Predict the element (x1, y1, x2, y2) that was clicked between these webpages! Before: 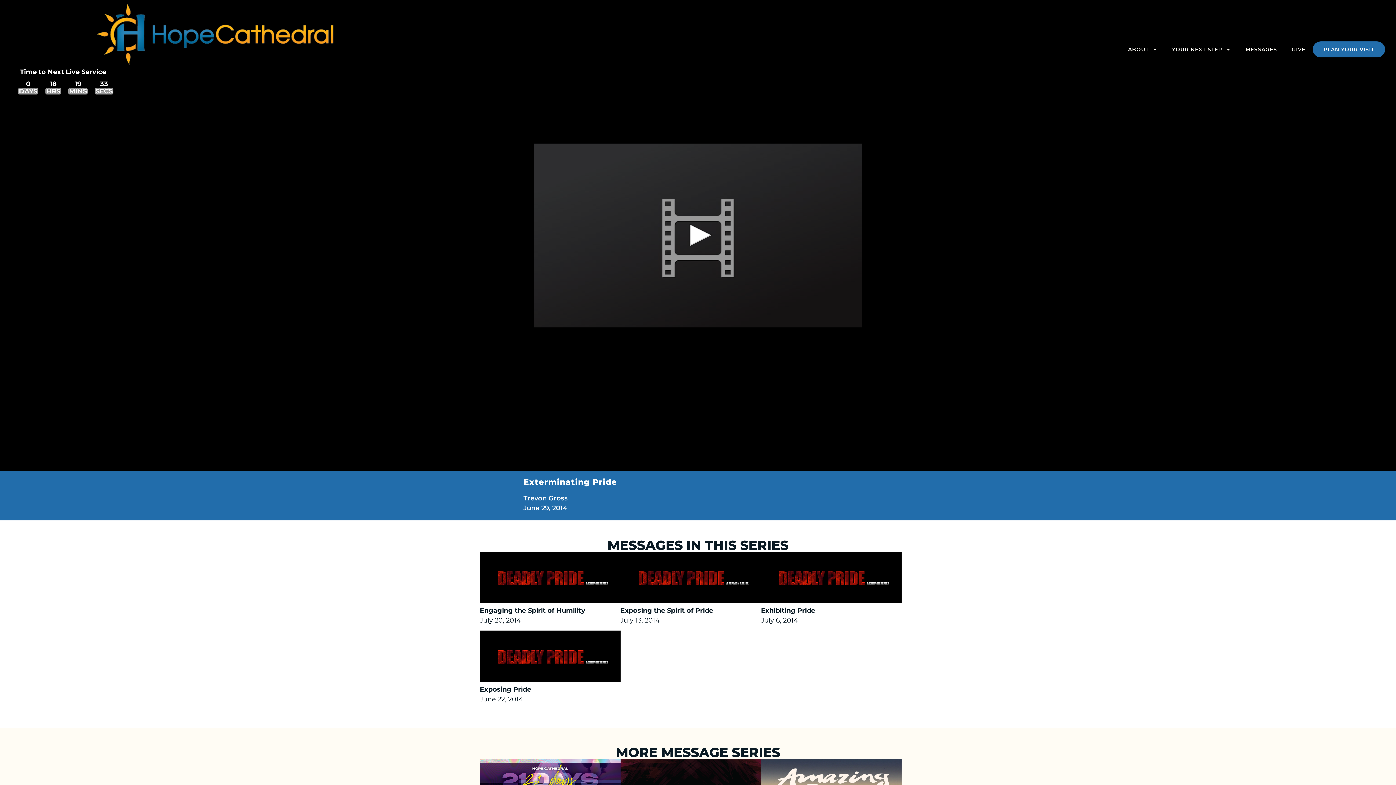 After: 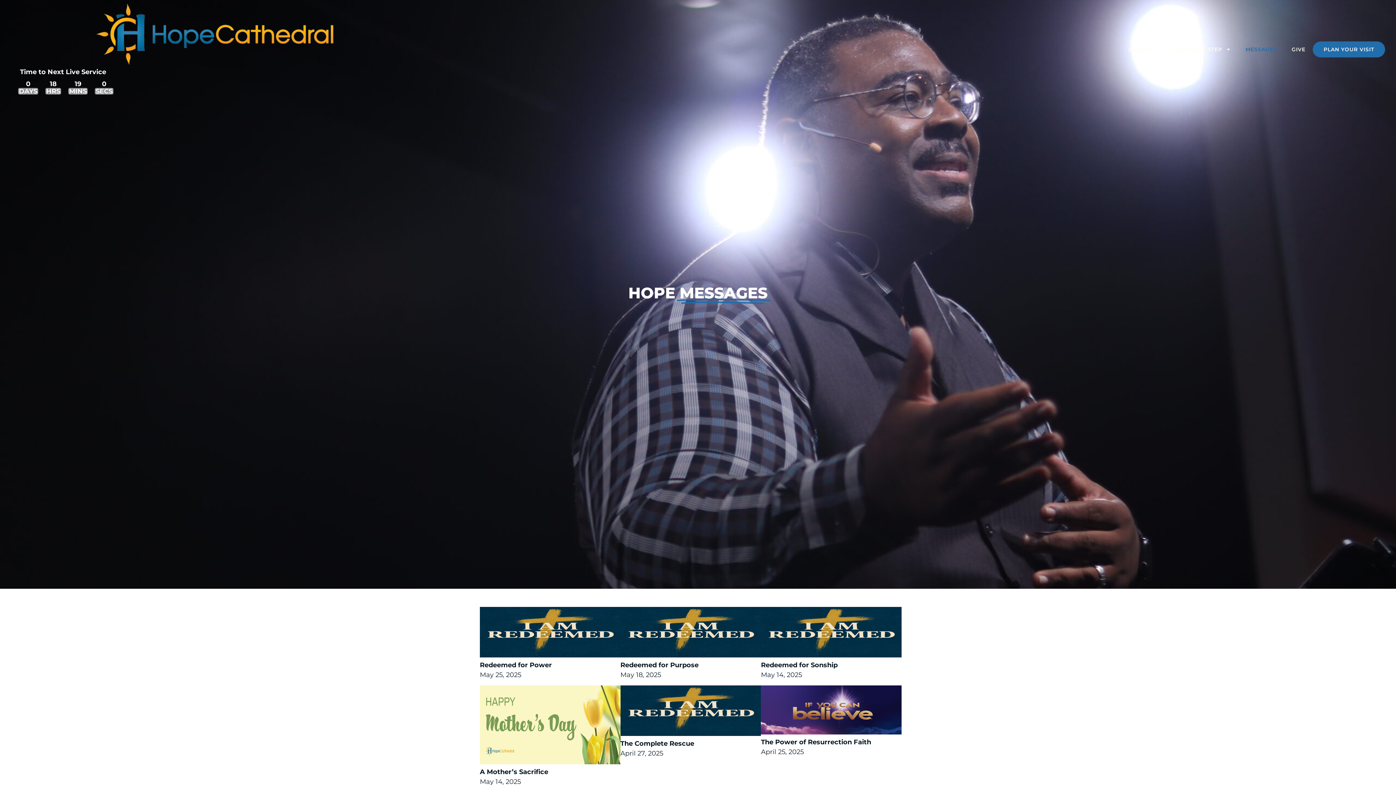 Action: bbox: (1238, 42, 1284, 56) label: MESSAGES